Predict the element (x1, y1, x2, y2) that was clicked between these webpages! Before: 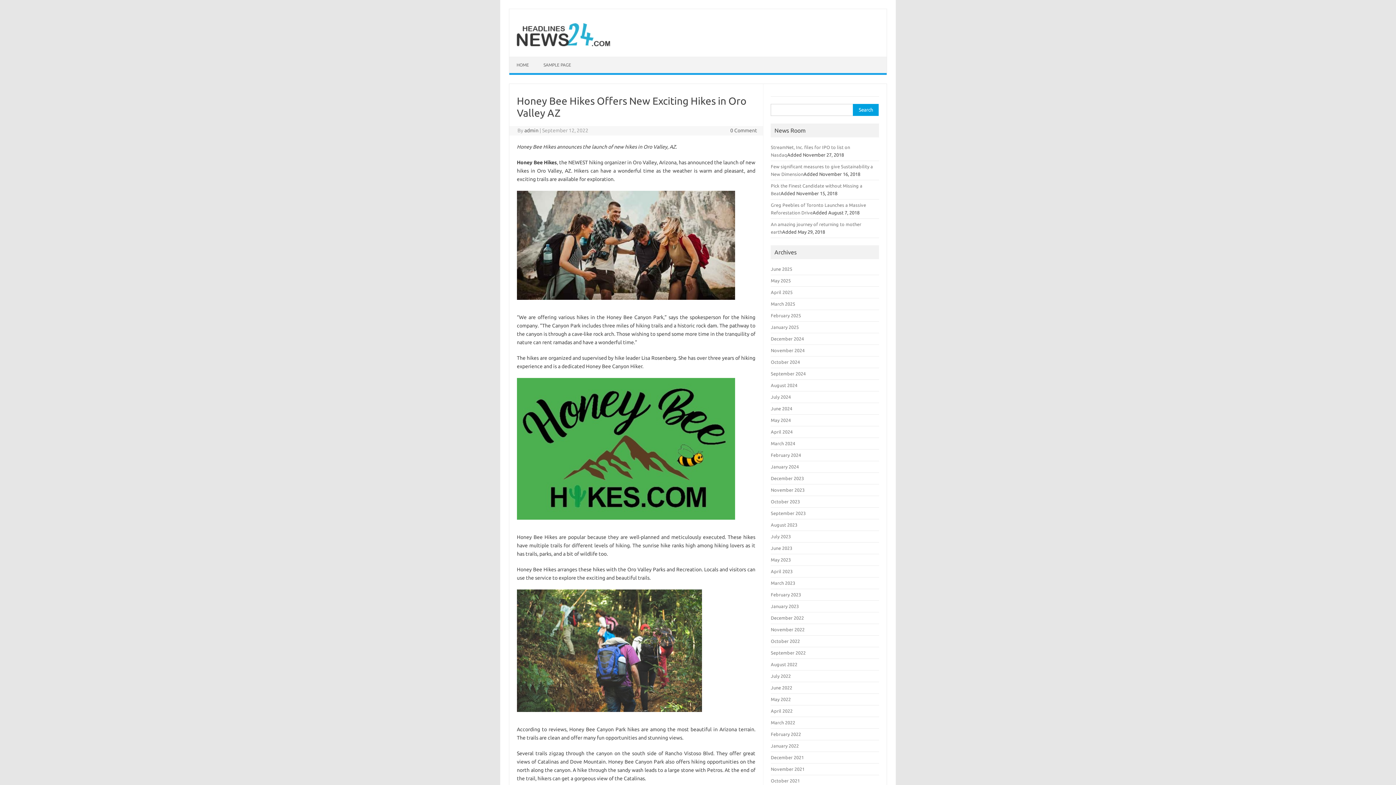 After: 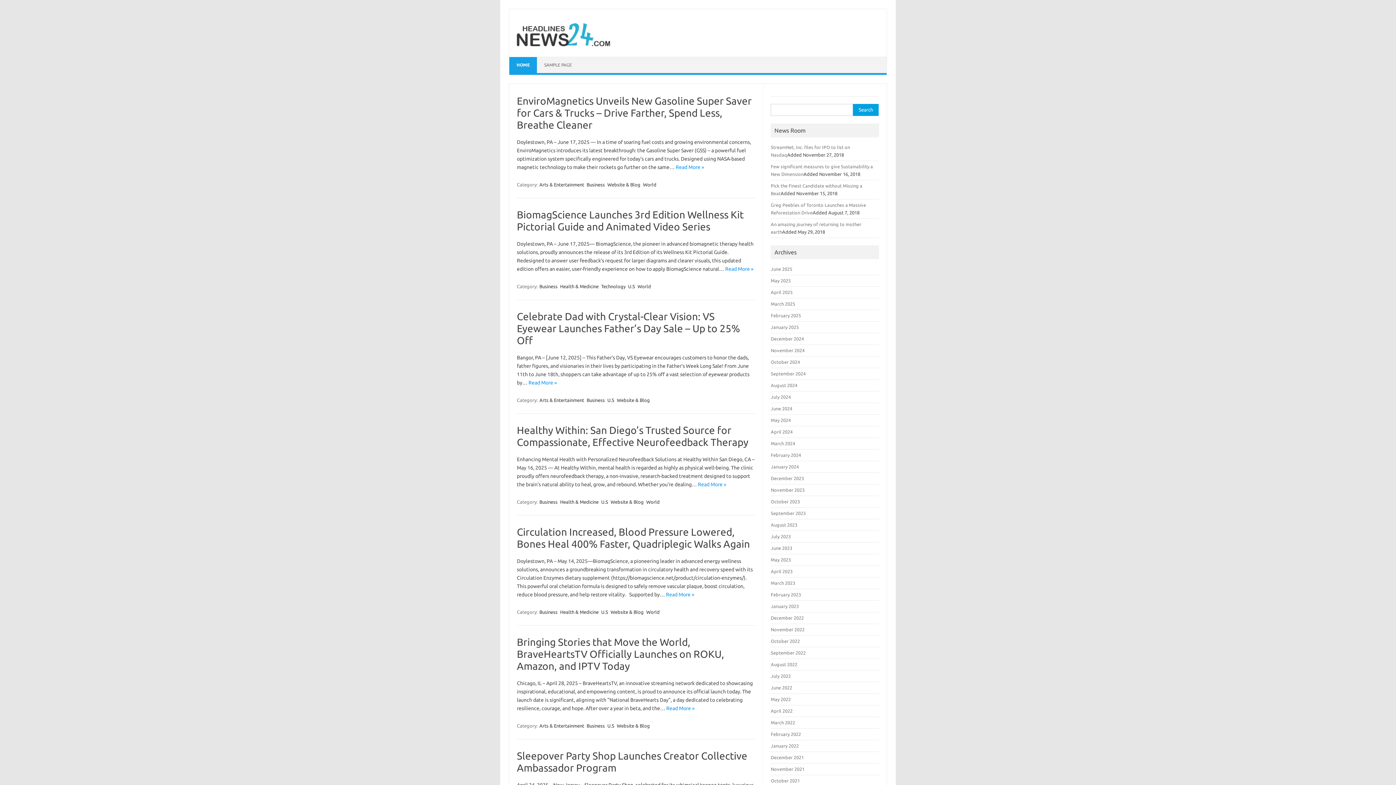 Action: bbox: (515, 41, 610, 47)